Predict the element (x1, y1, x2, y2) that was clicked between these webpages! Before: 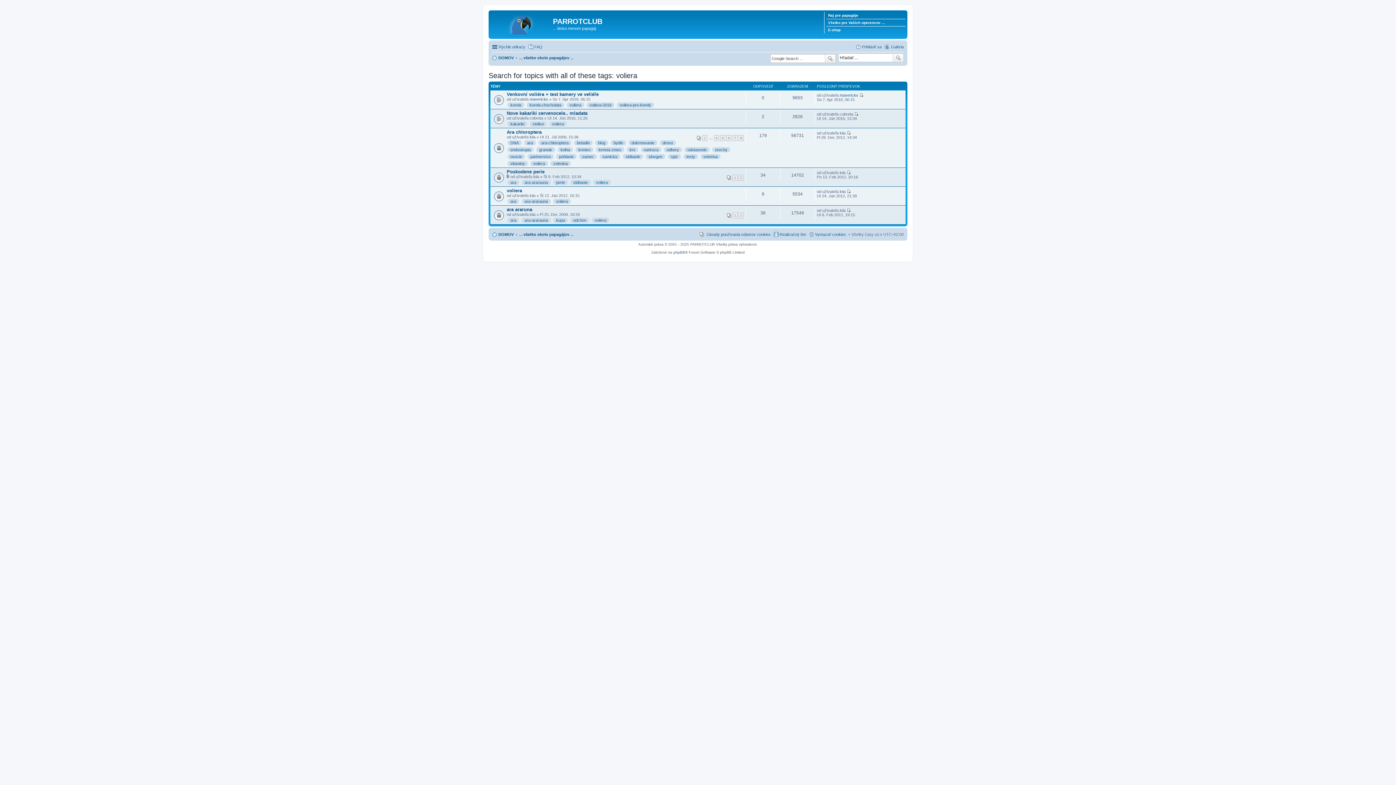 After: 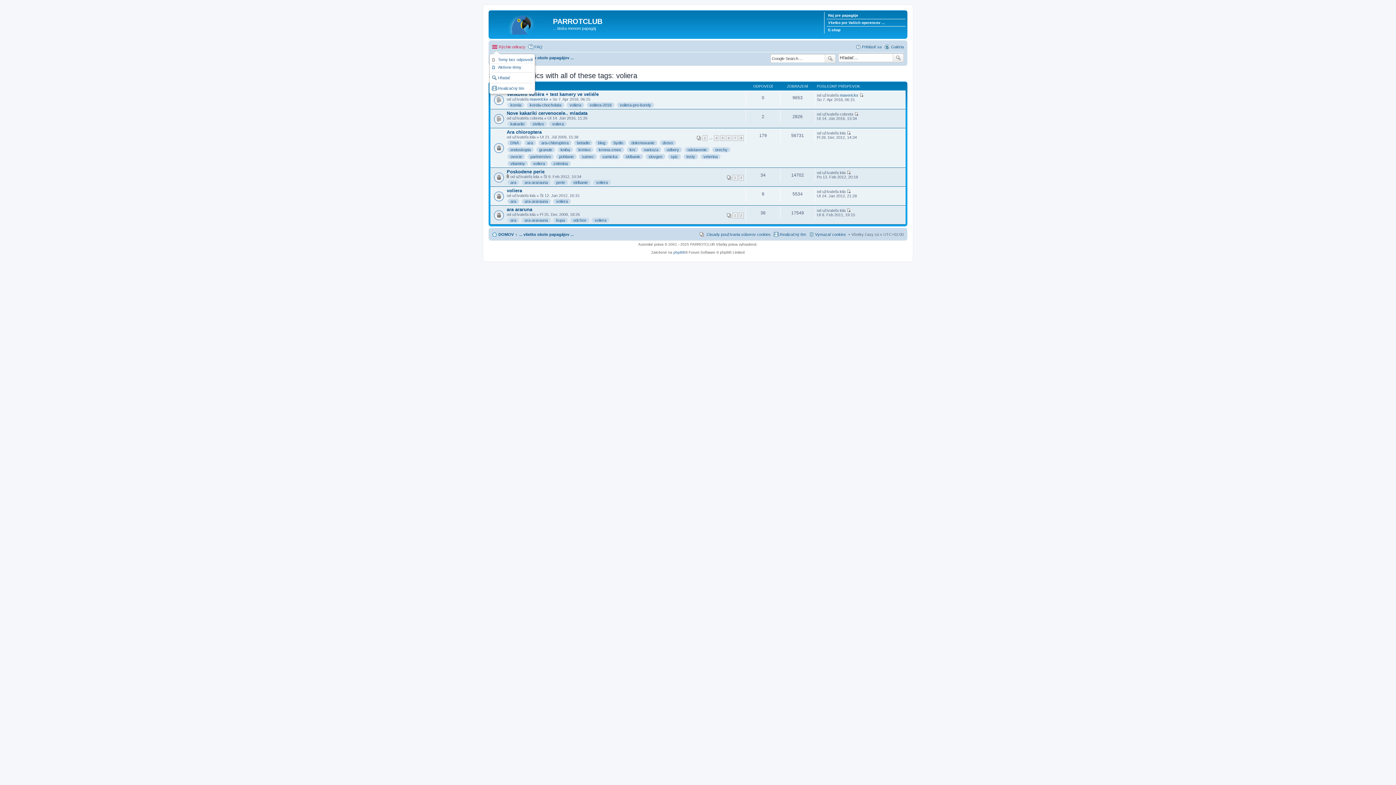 Action: bbox: (492, 42, 525, 51) label: Rýchle odkazy